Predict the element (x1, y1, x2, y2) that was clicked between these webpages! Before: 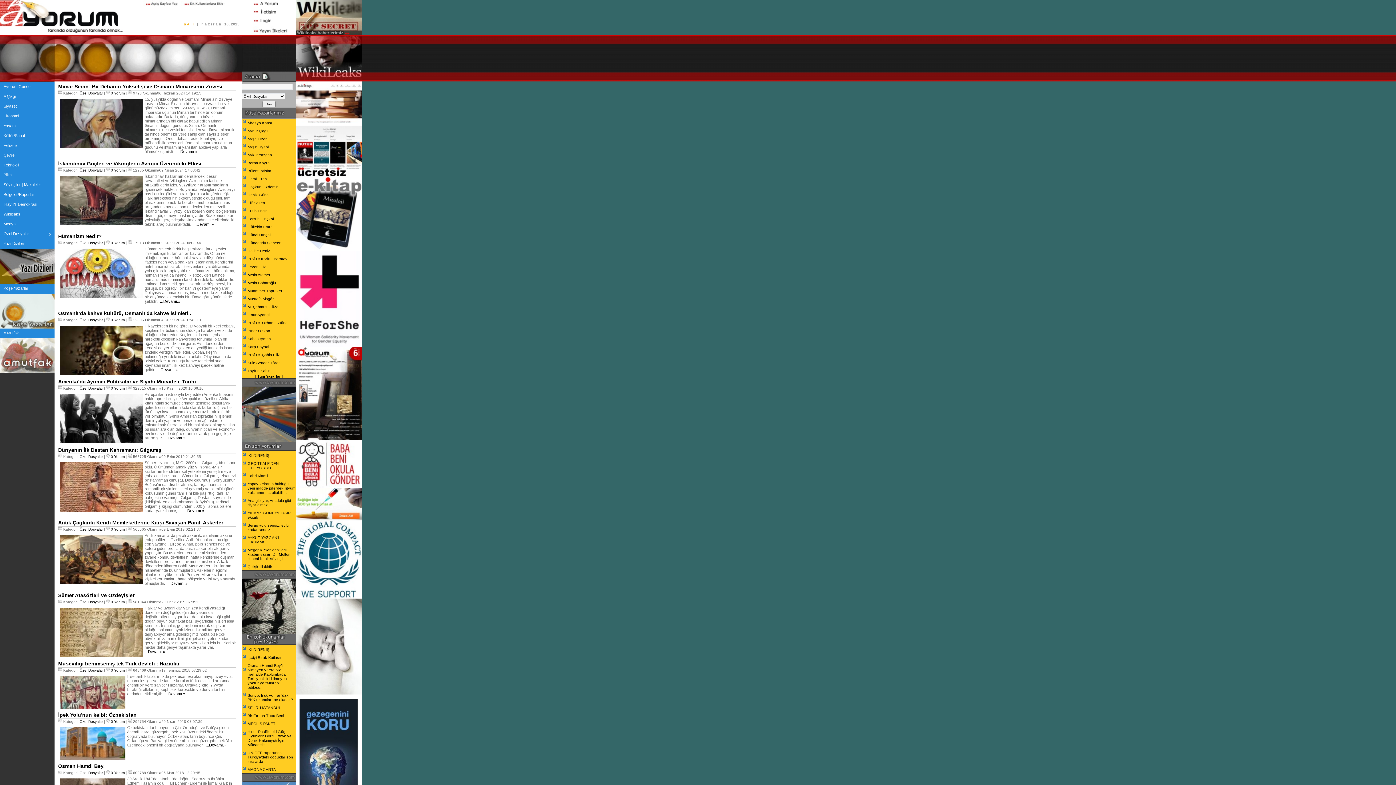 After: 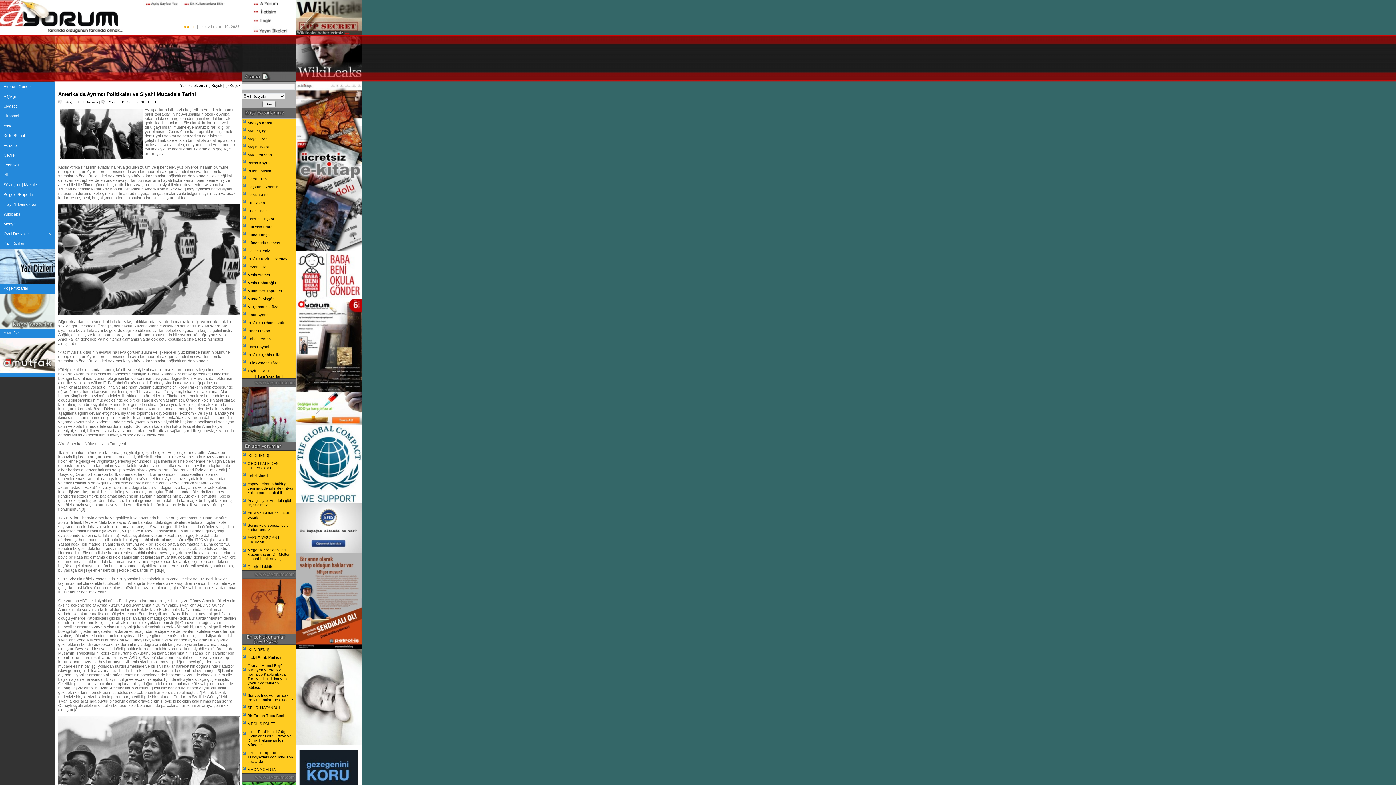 Action: label: Amerika’da Ayrımcı Politikalar ve Siyahi Mücadele Tarihi bbox: (58, 377, 236, 385)